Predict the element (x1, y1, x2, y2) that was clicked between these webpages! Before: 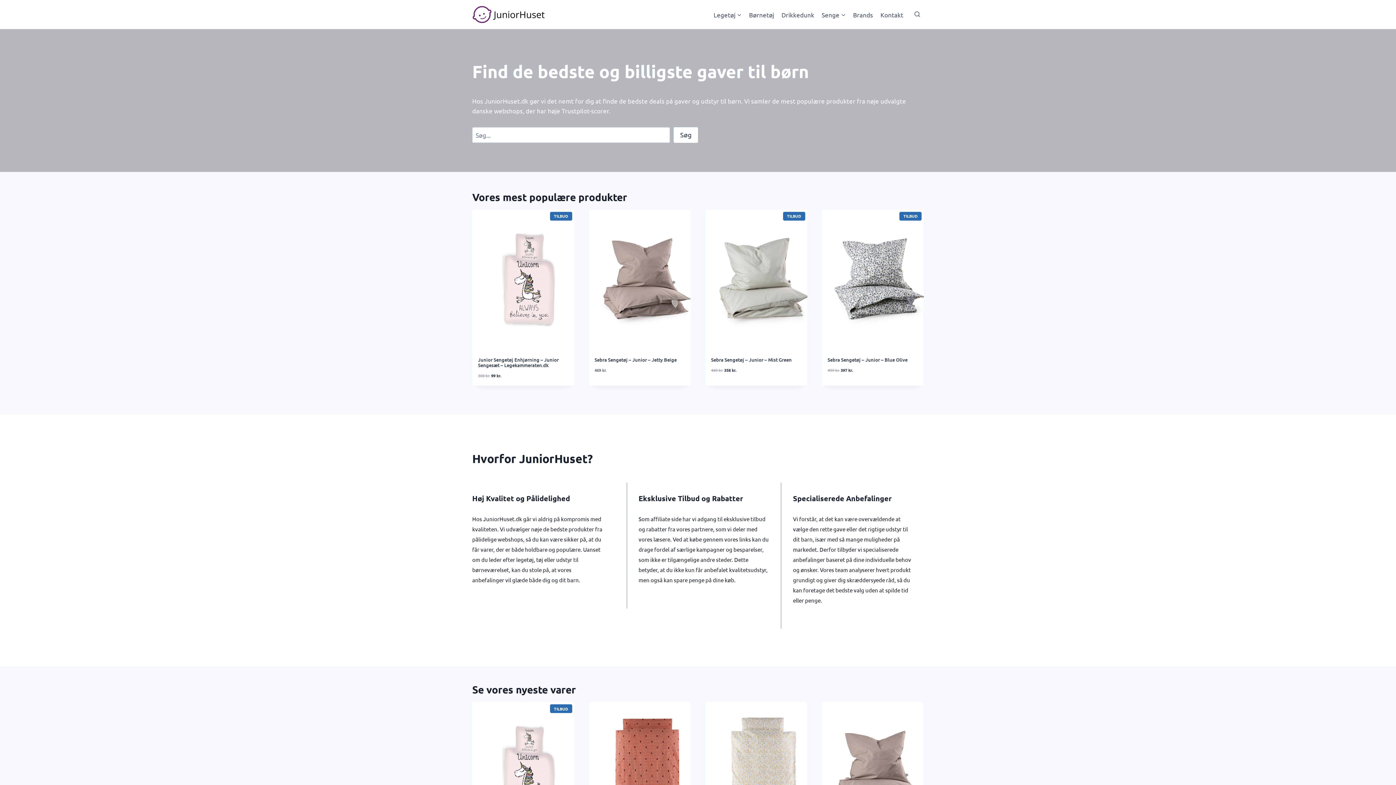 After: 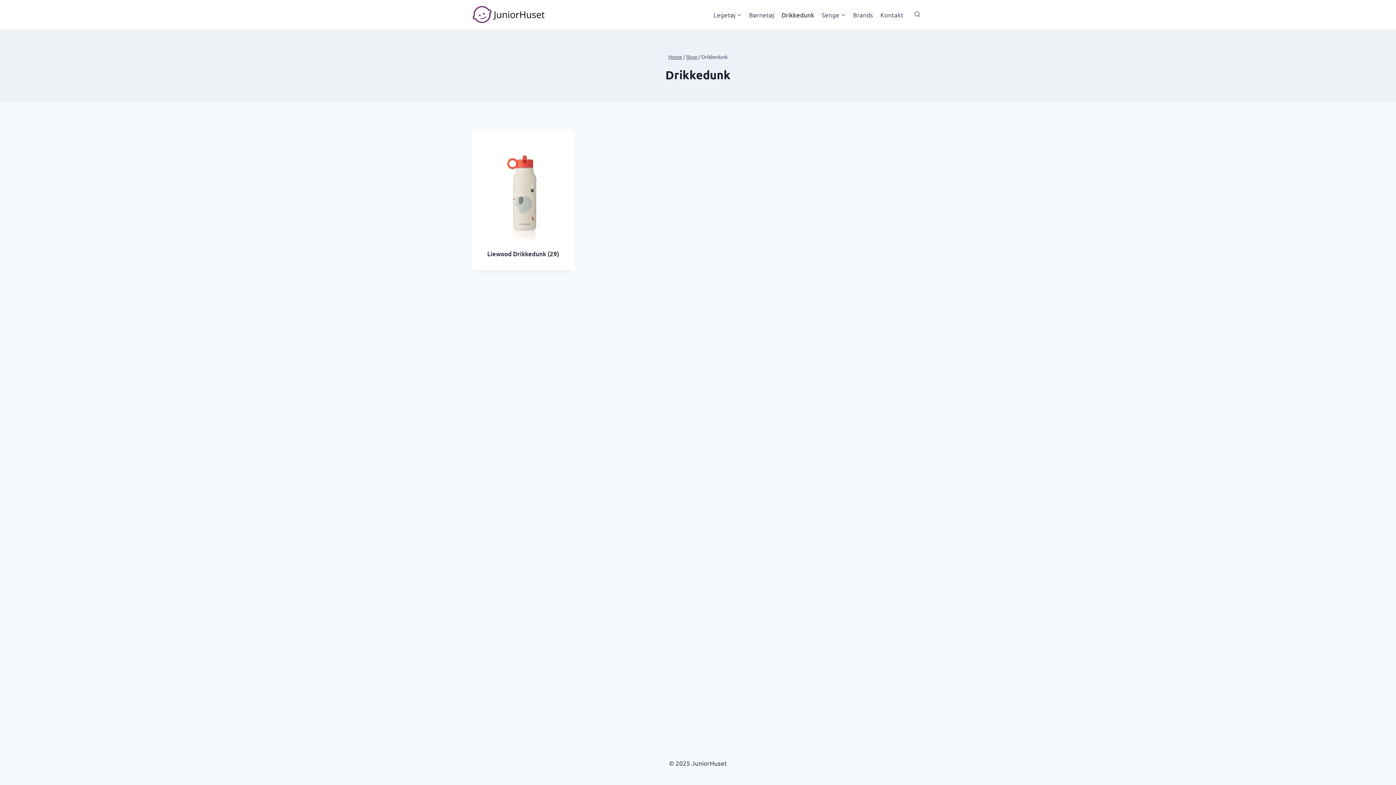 Action: bbox: (778, 5, 818, 23) label: Drikkedunk